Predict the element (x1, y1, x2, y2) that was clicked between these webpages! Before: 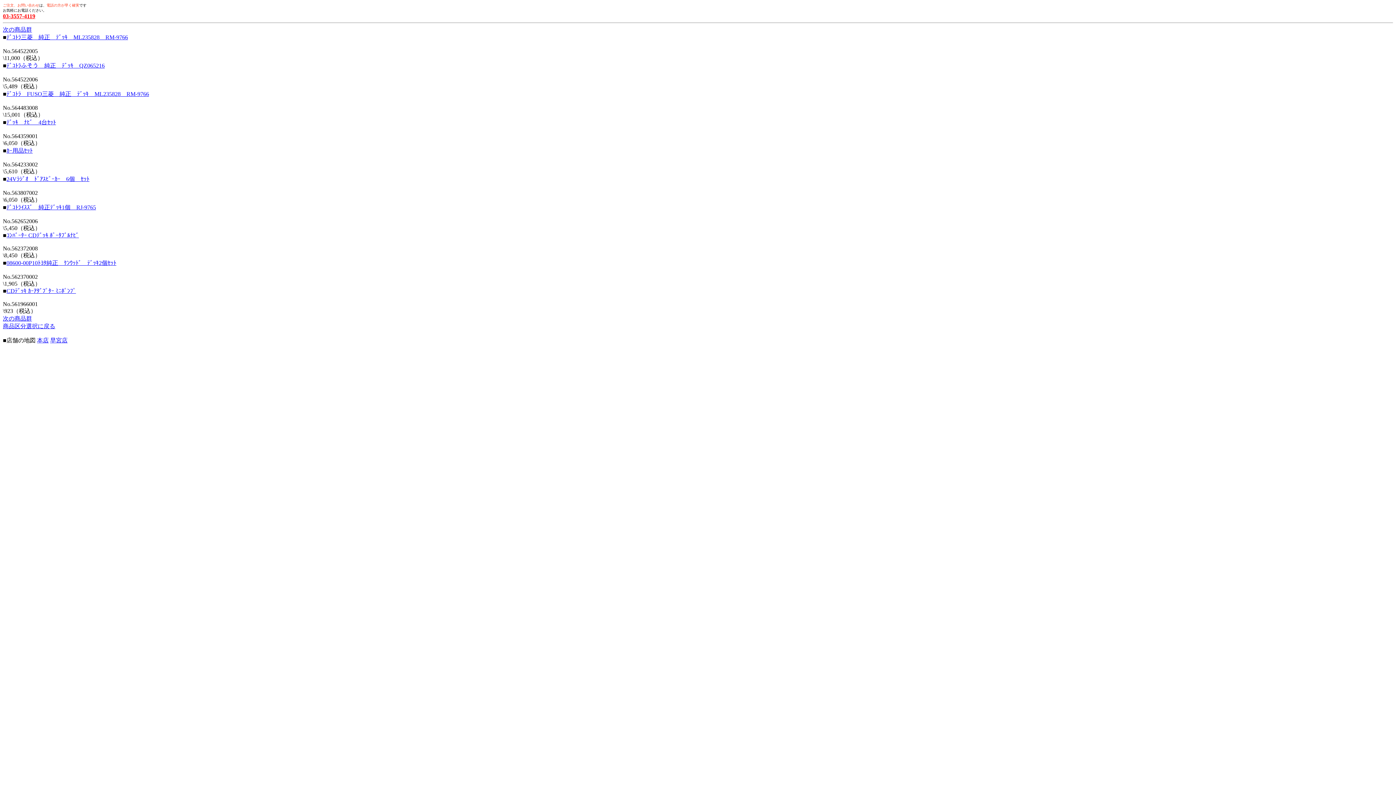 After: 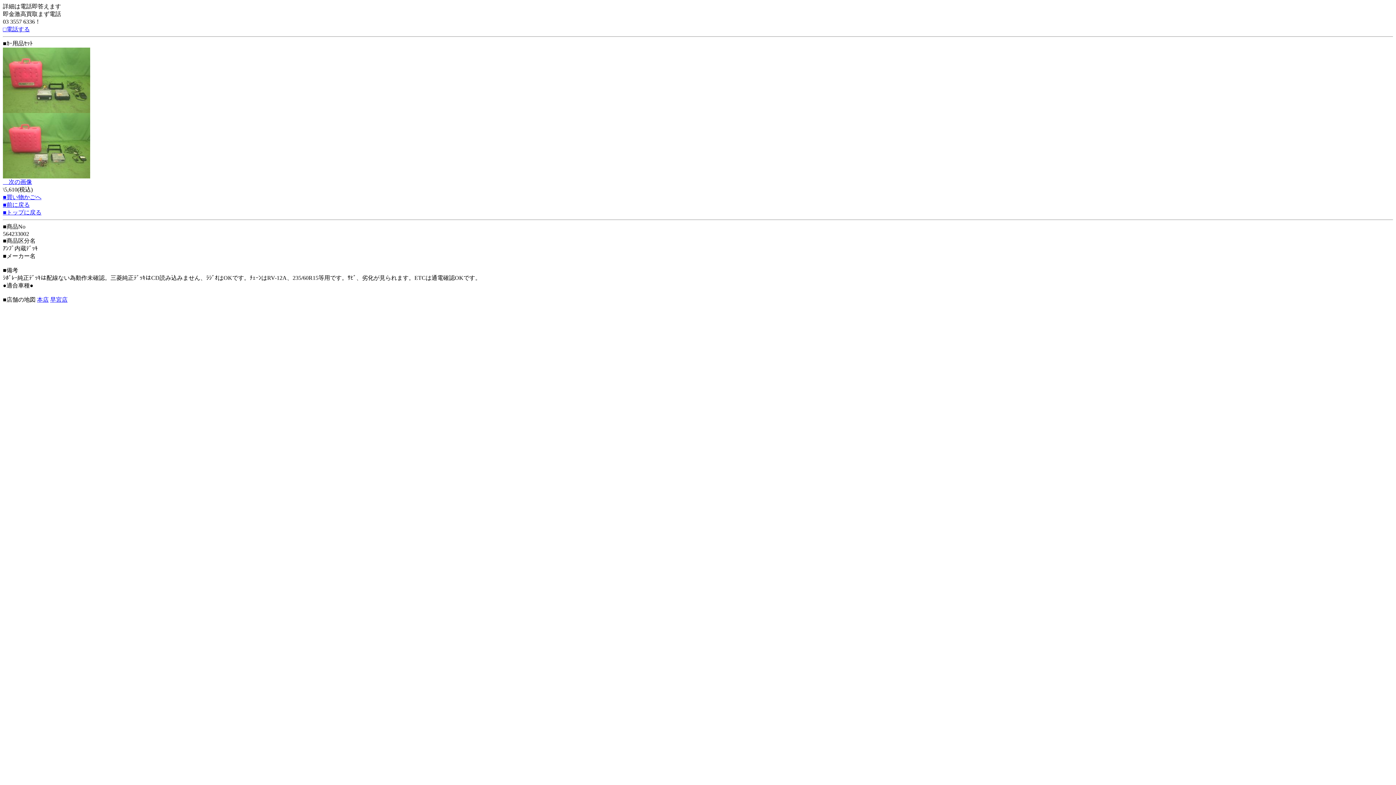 Action: bbox: (6, 147, 32, 153) label: ｶｰ用品ｾｯﾄ